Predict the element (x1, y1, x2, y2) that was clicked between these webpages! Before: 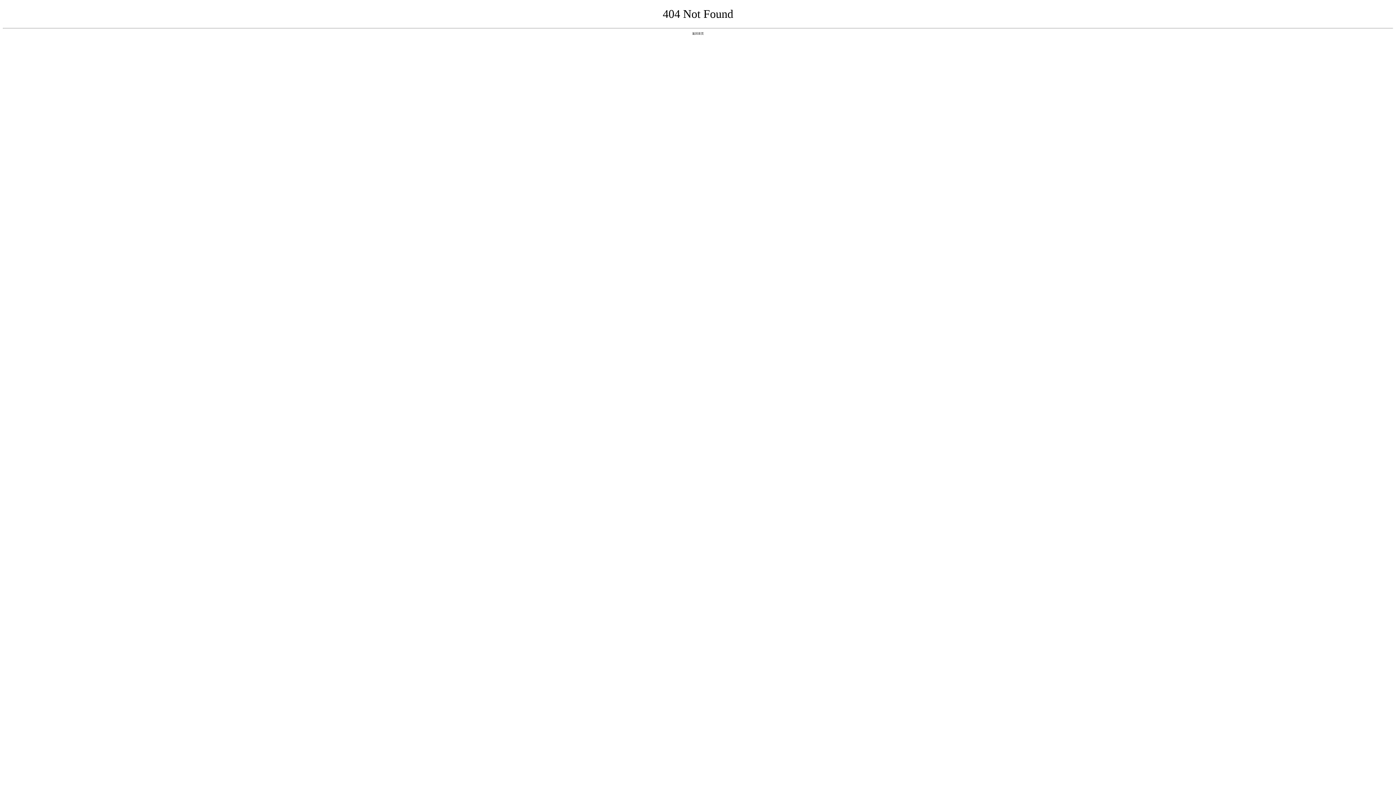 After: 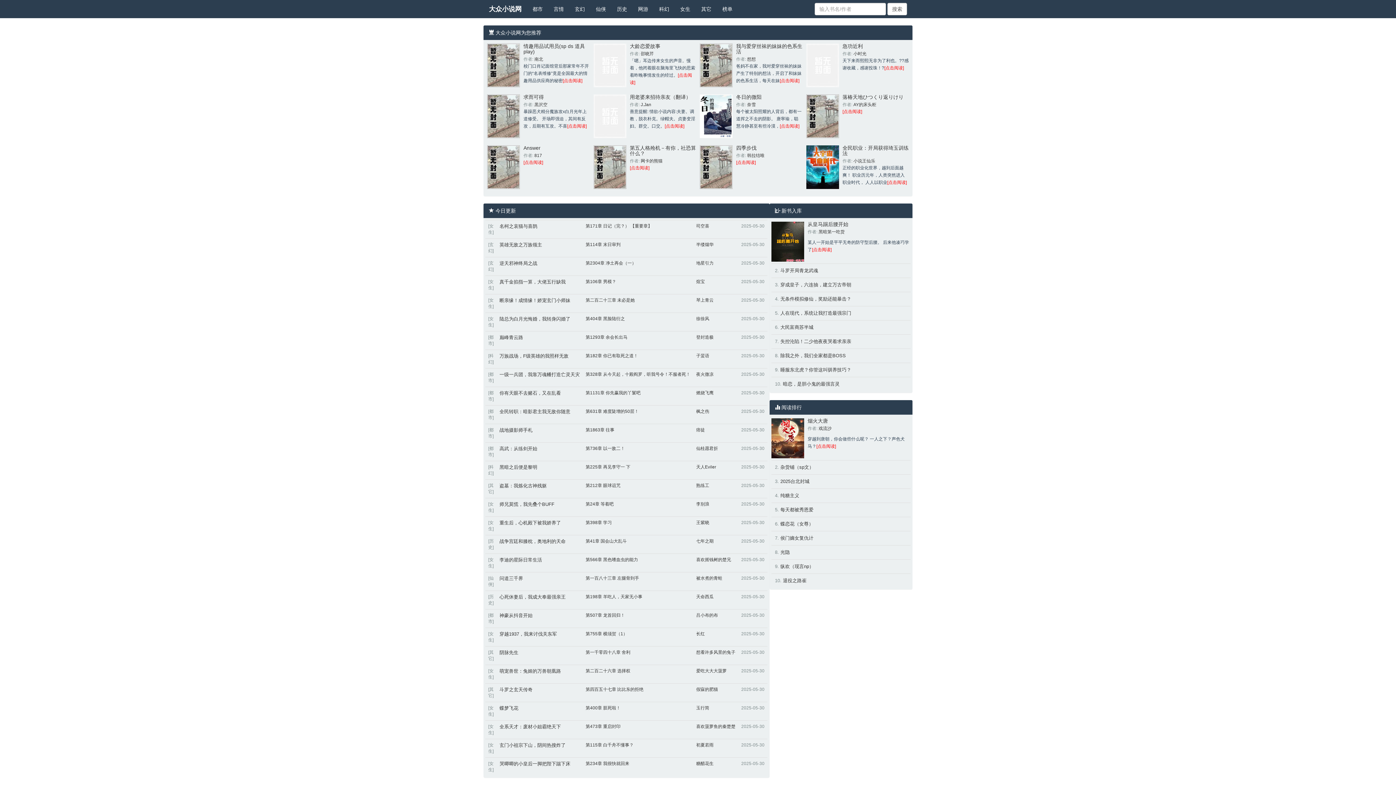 Action: label: 返回首页 bbox: (692, 31, 704, 35)